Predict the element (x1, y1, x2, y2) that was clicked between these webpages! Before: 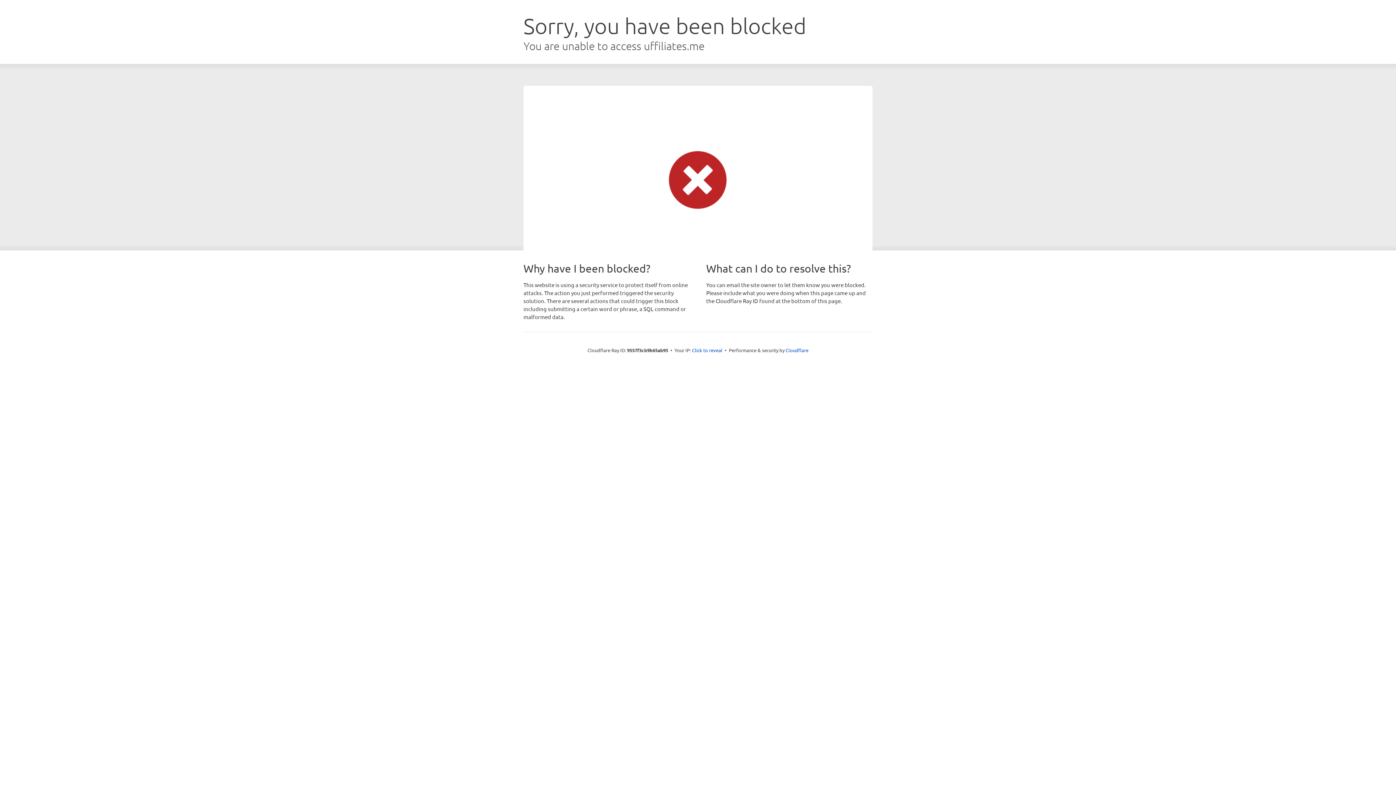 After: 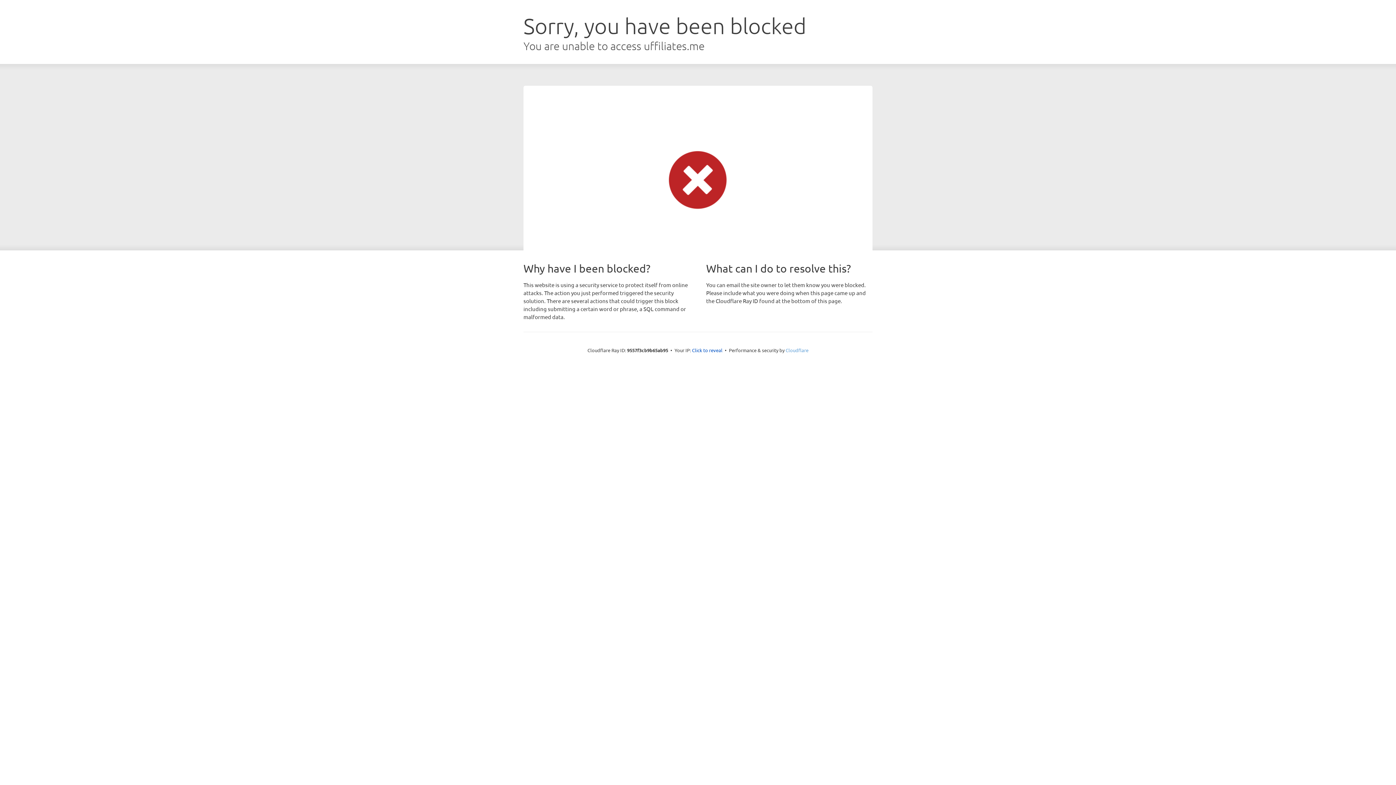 Action: label: Cloudflare bbox: (785, 347, 808, 353)